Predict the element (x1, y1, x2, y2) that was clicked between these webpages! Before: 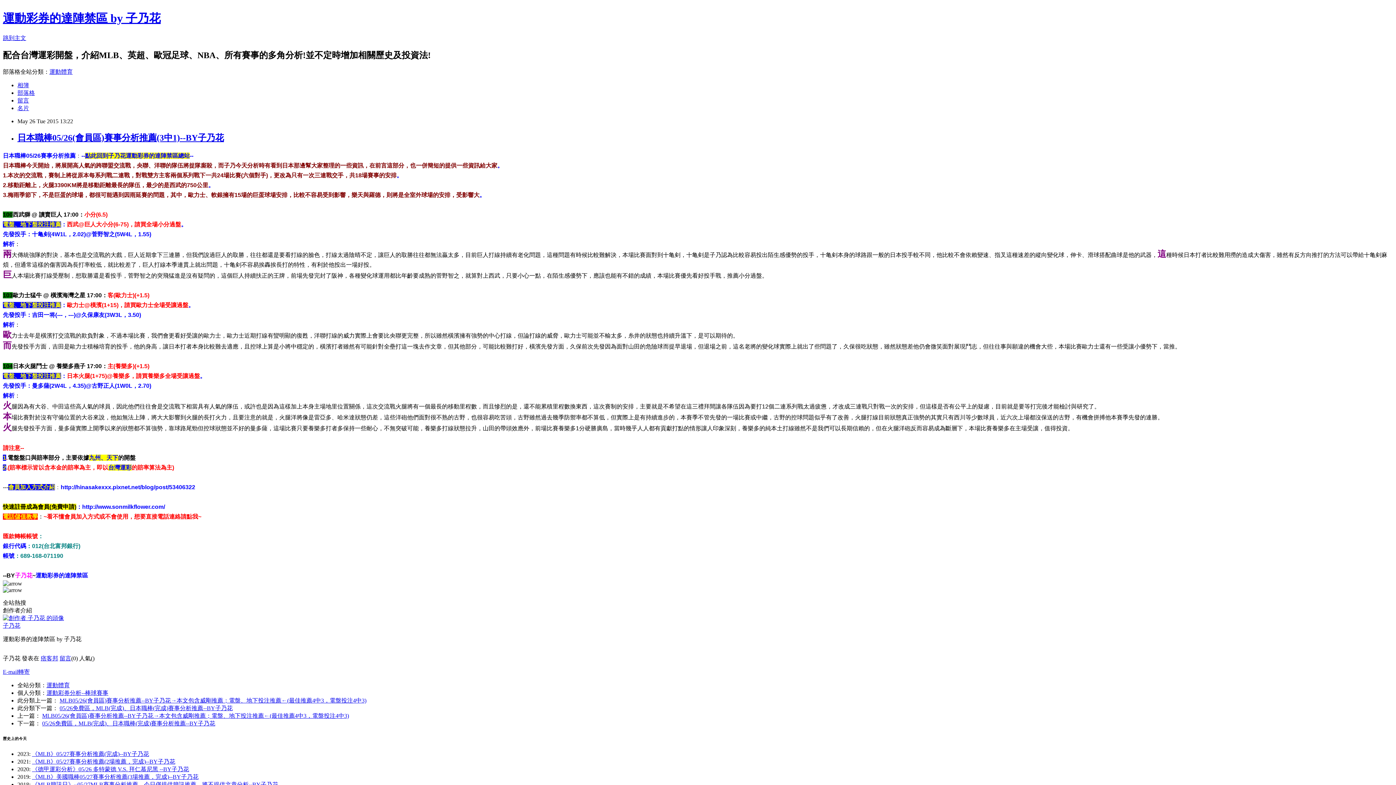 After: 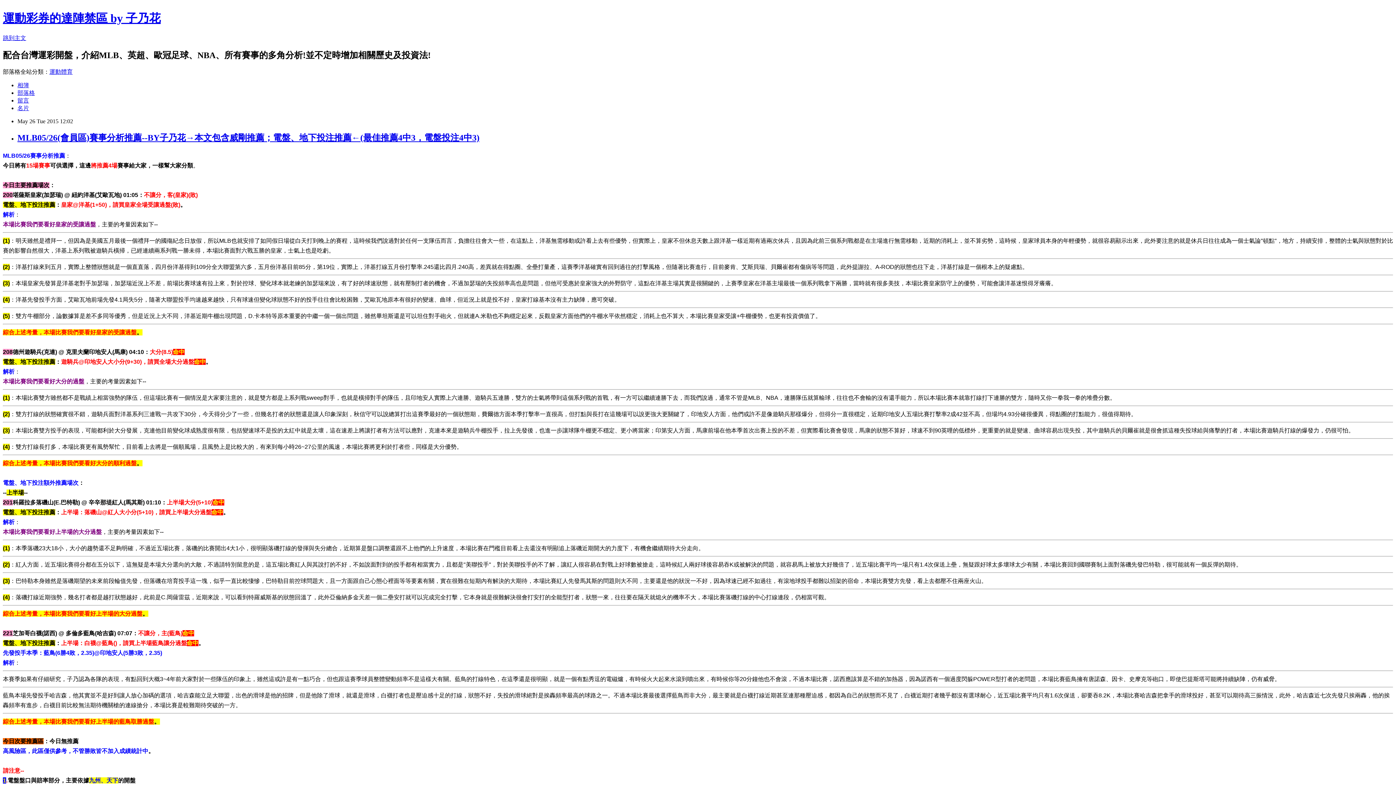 Action: label: MLB05/26(會員區)賽事分析推薦--BY子乃花→本文包含威剛推薦；電盤、地下投注推薦←(最佳推薦4中3，電盤投注4中3) bbox: (42, 712, 349, 719)